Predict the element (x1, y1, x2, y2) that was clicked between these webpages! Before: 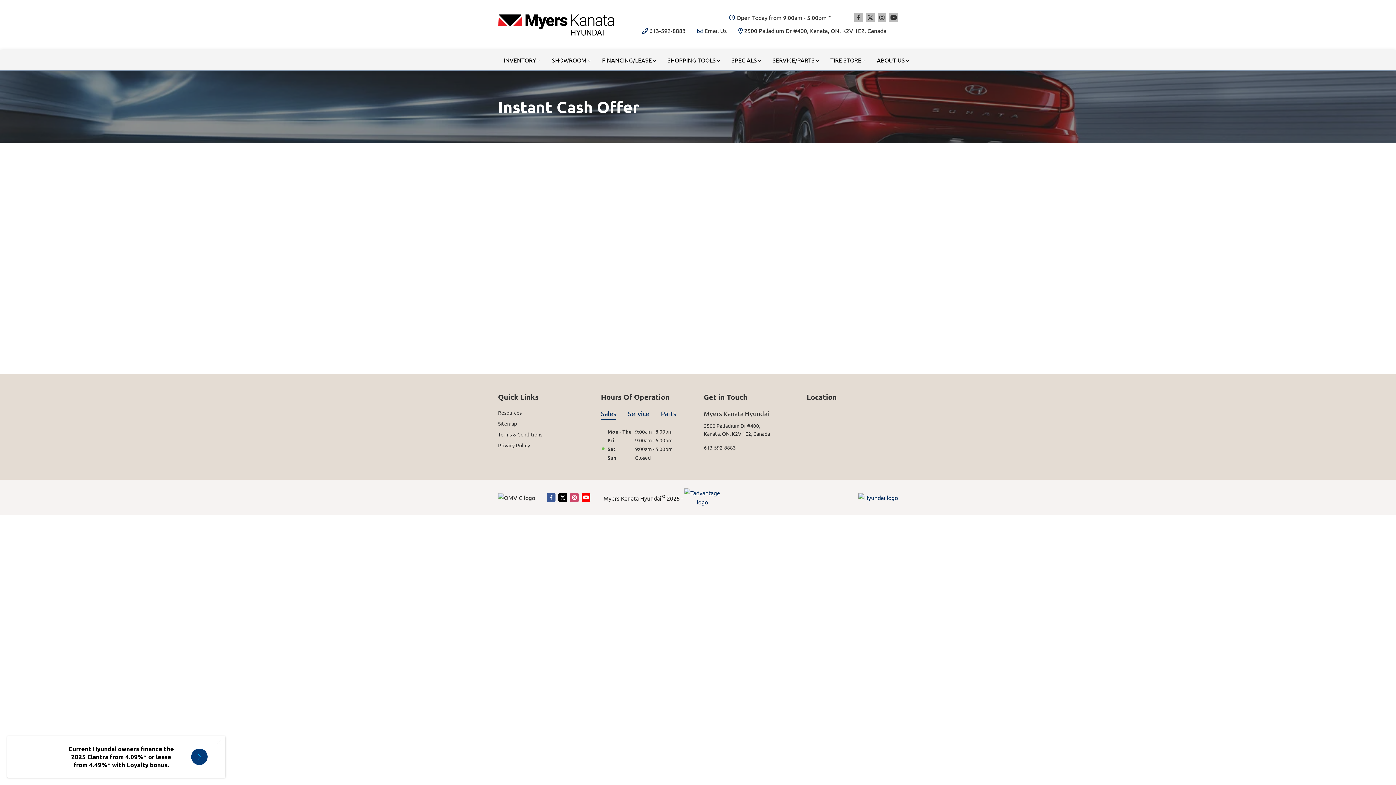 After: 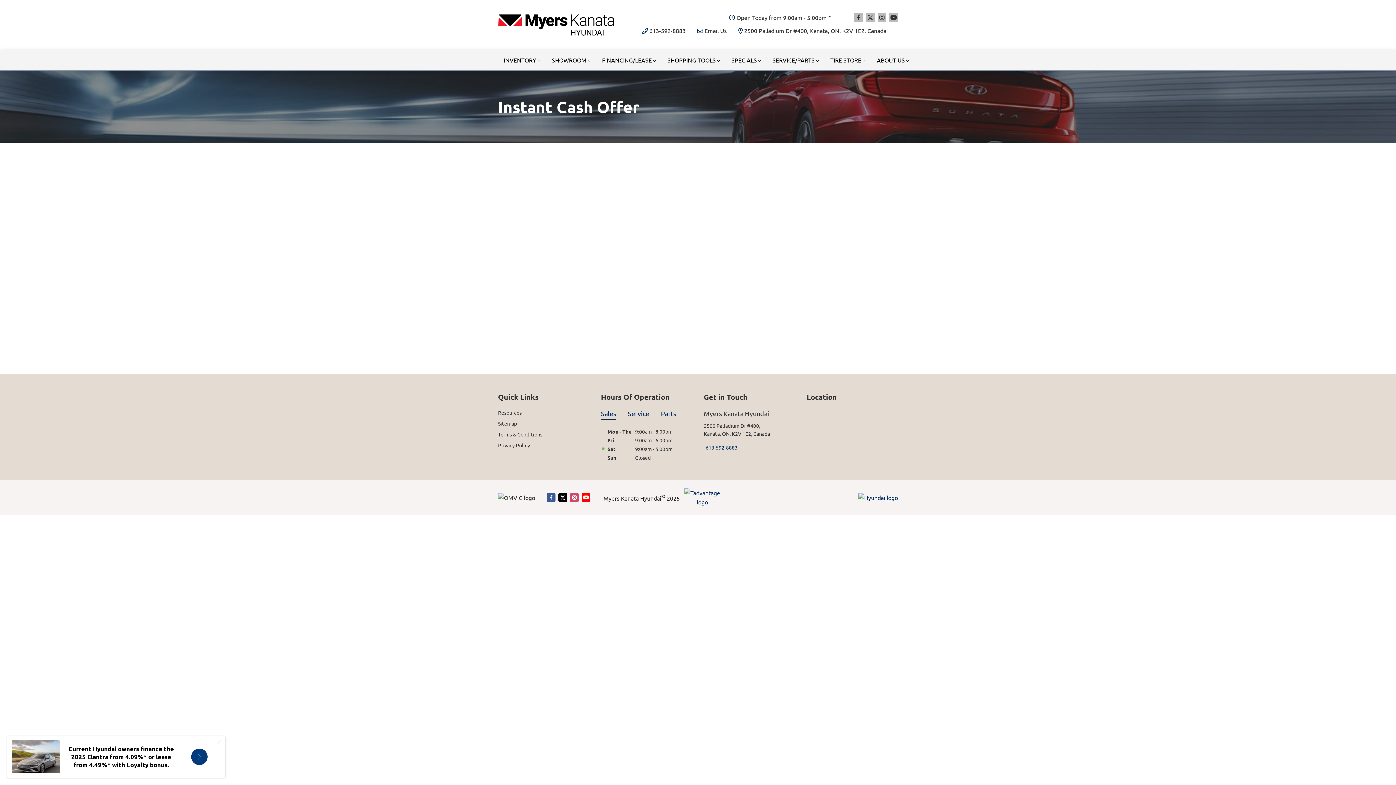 Action: bbox: (704, 443, 776, 451) label: 613-592-8883